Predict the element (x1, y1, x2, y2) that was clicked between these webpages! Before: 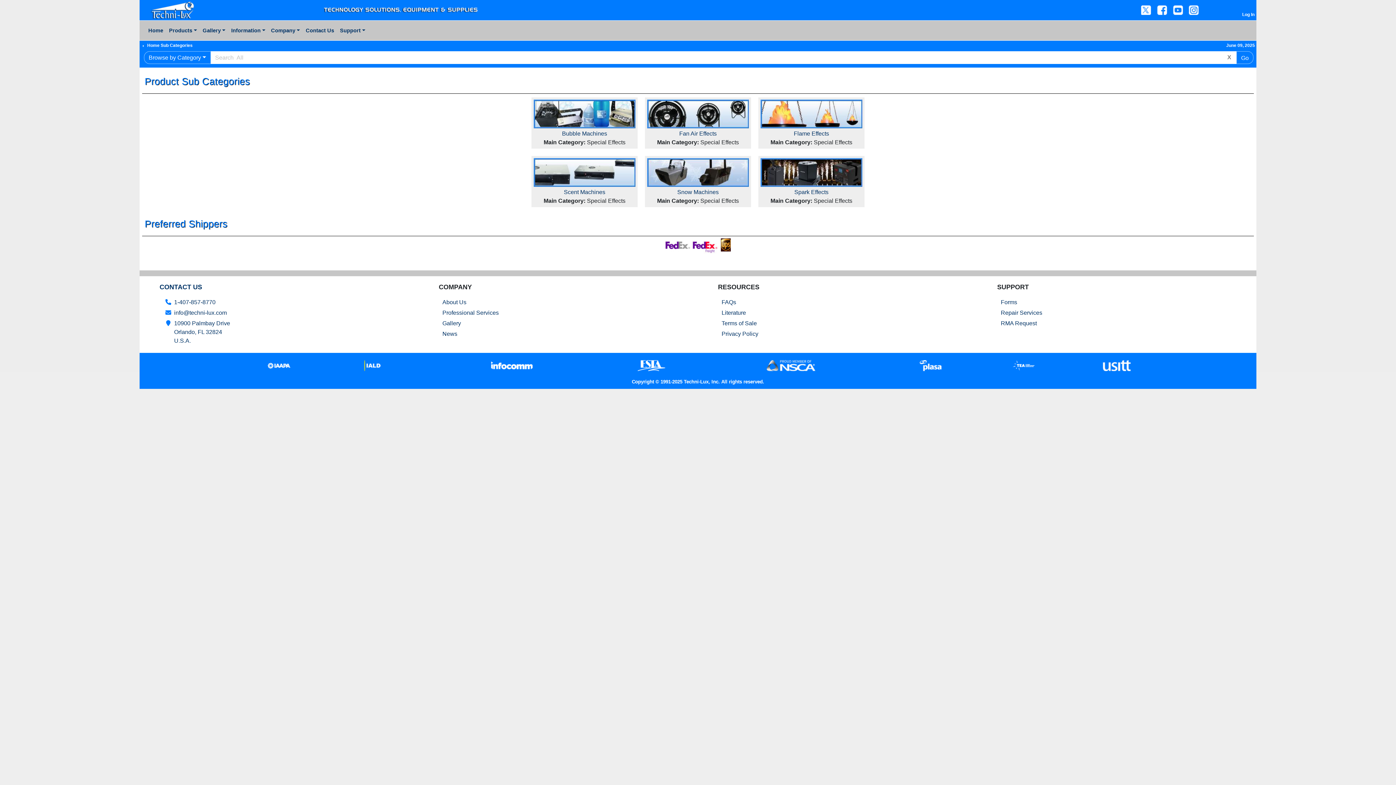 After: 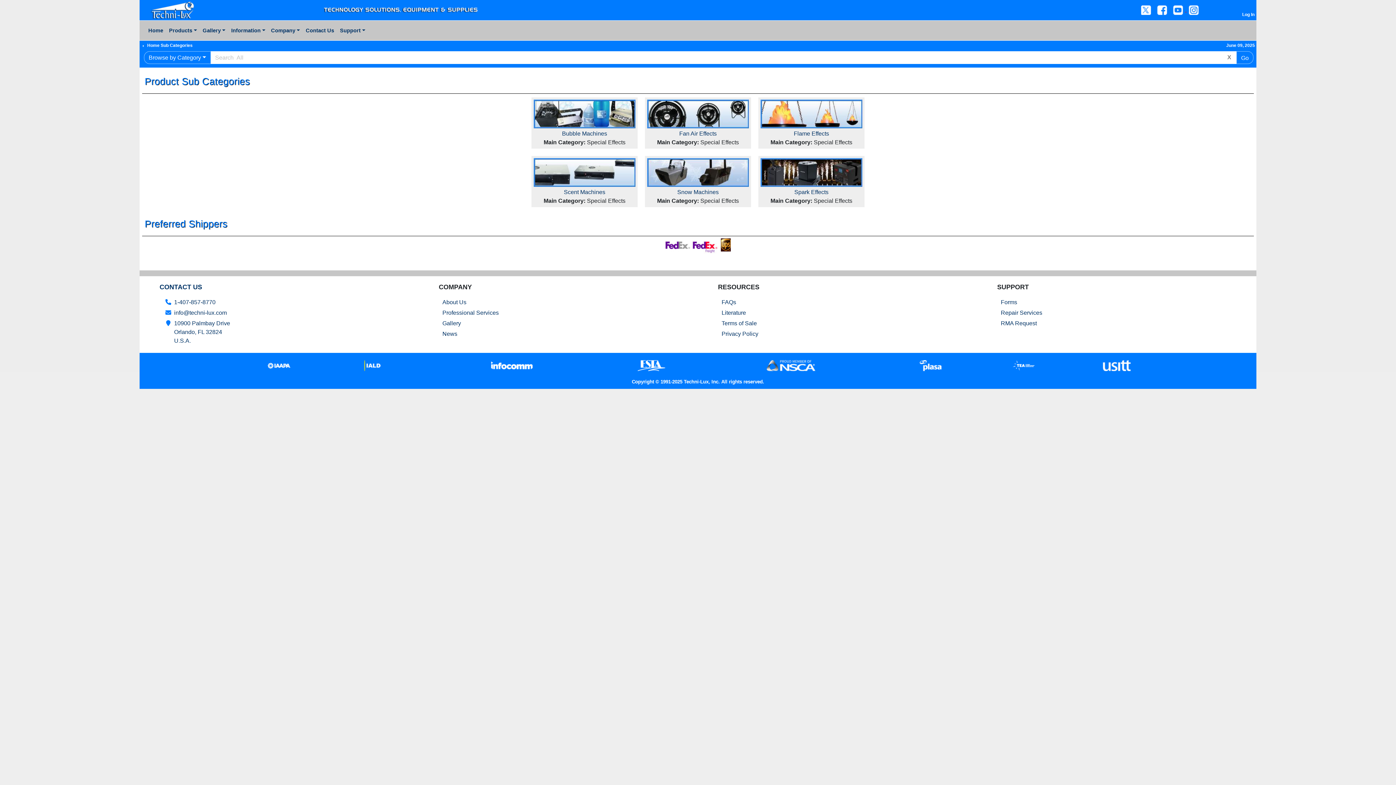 Action: bbox: (1171, 7, 1186, 12) label:  